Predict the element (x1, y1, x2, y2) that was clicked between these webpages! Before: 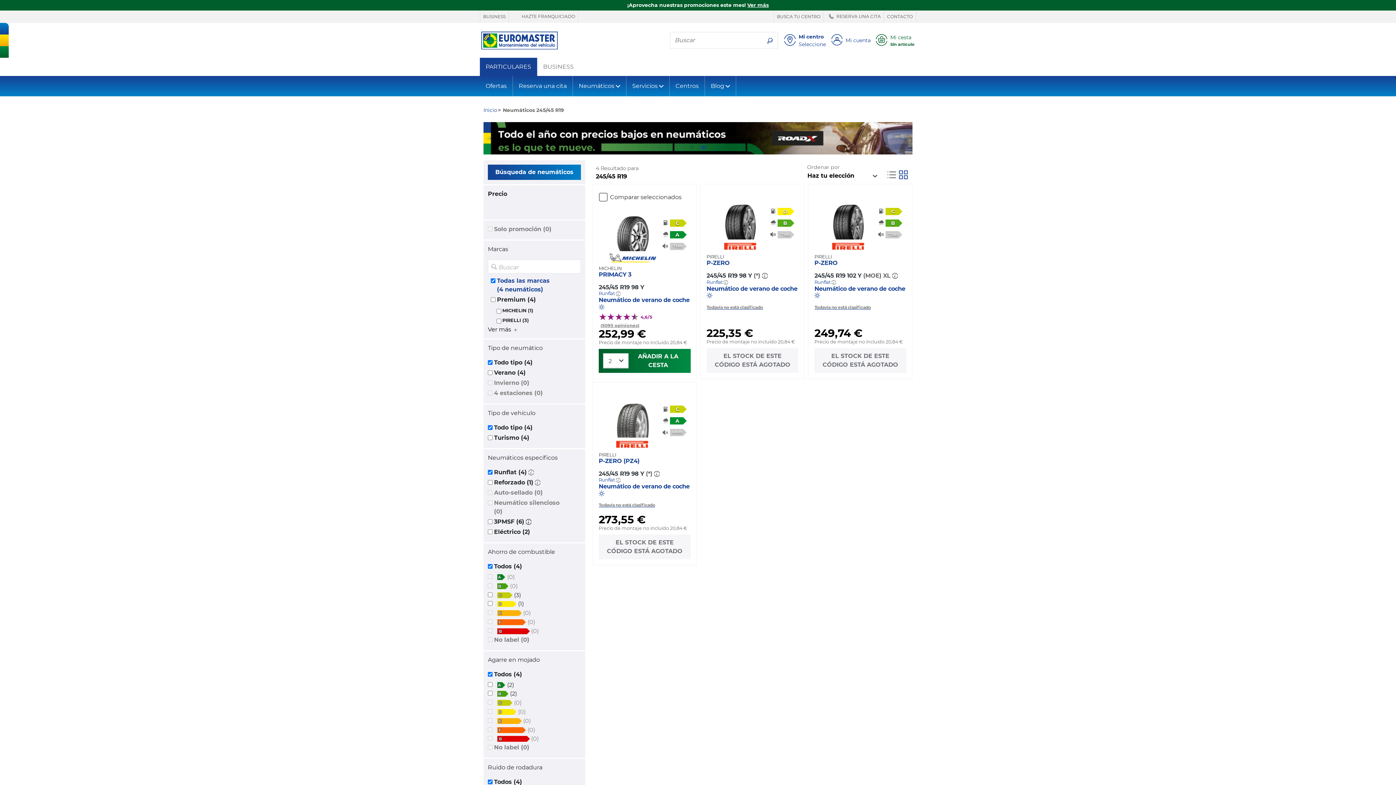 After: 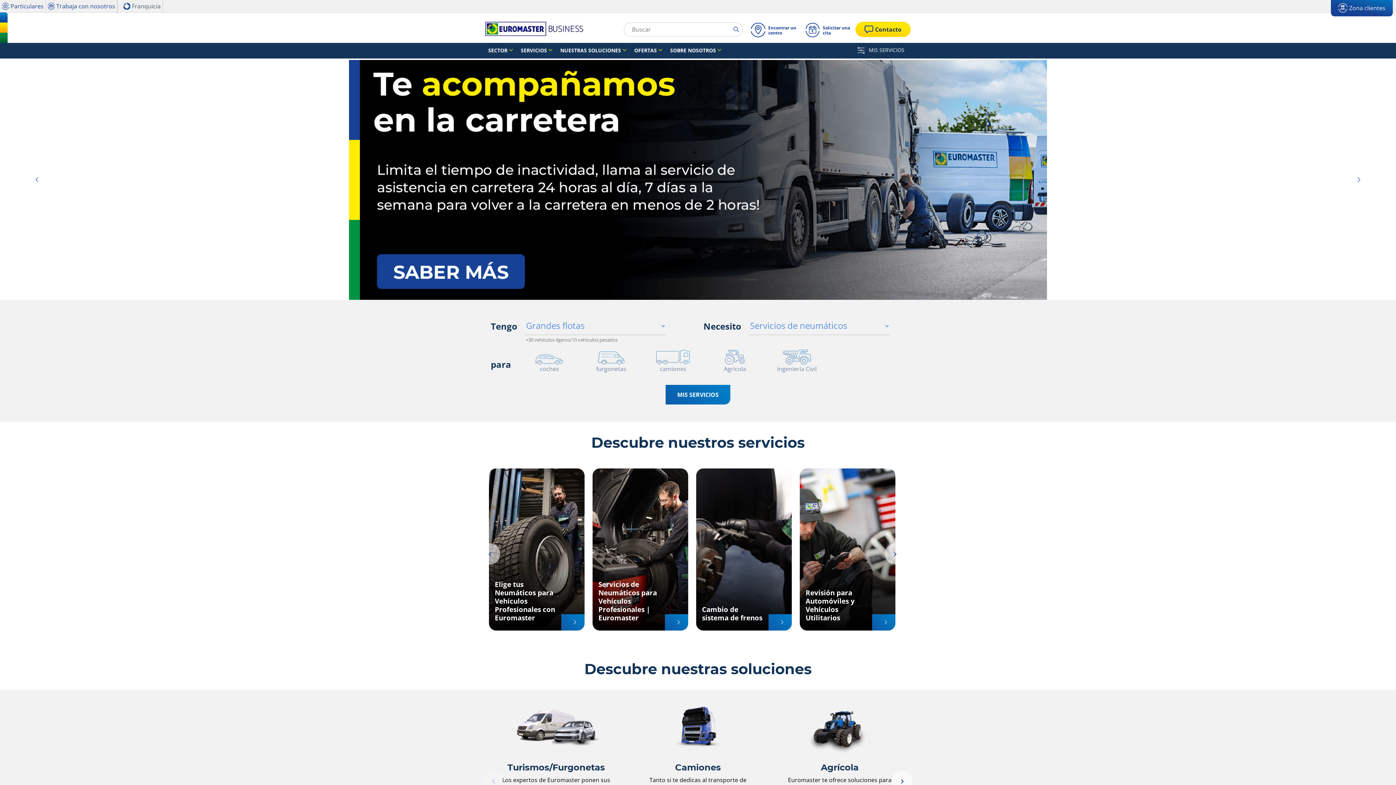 Action: label: BUSINESS bbox: (480, 12, 508, 21)